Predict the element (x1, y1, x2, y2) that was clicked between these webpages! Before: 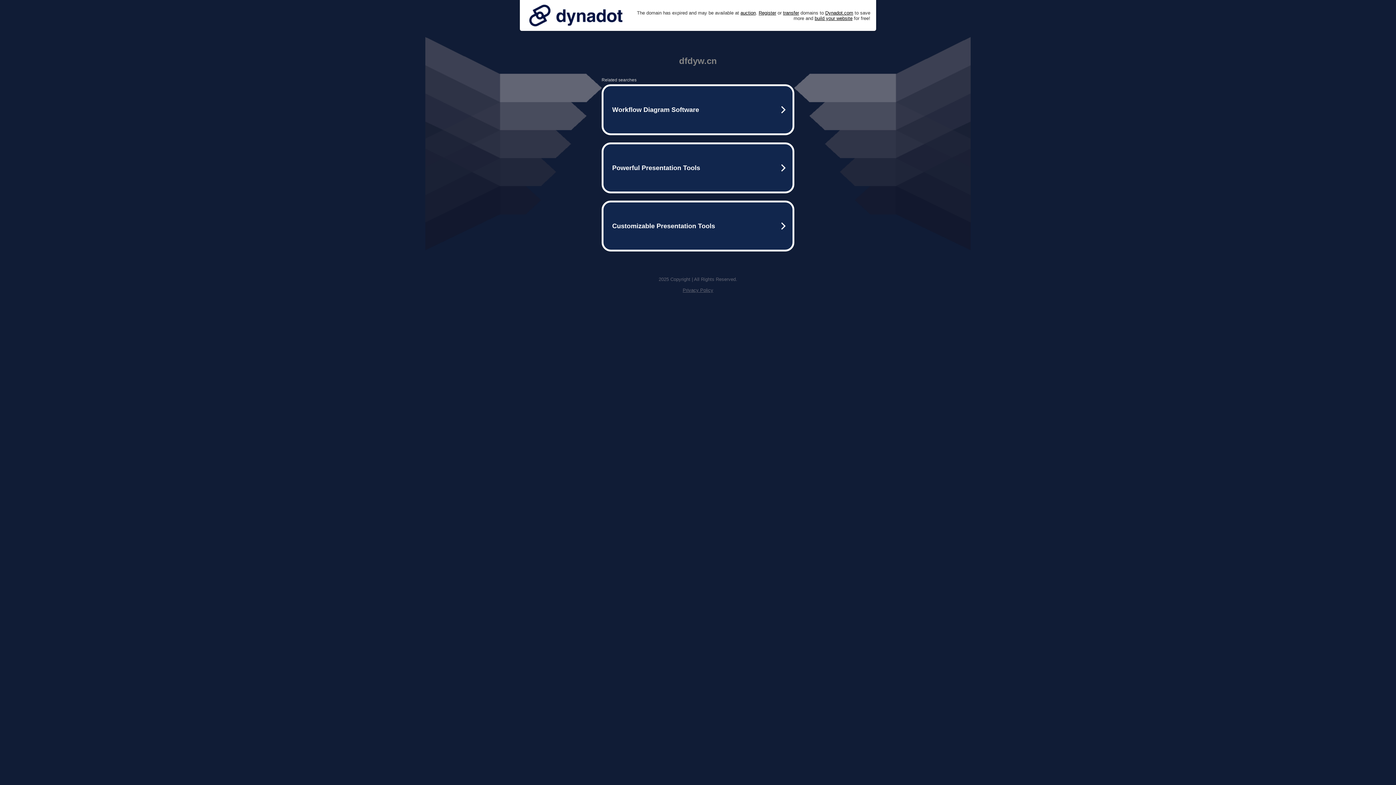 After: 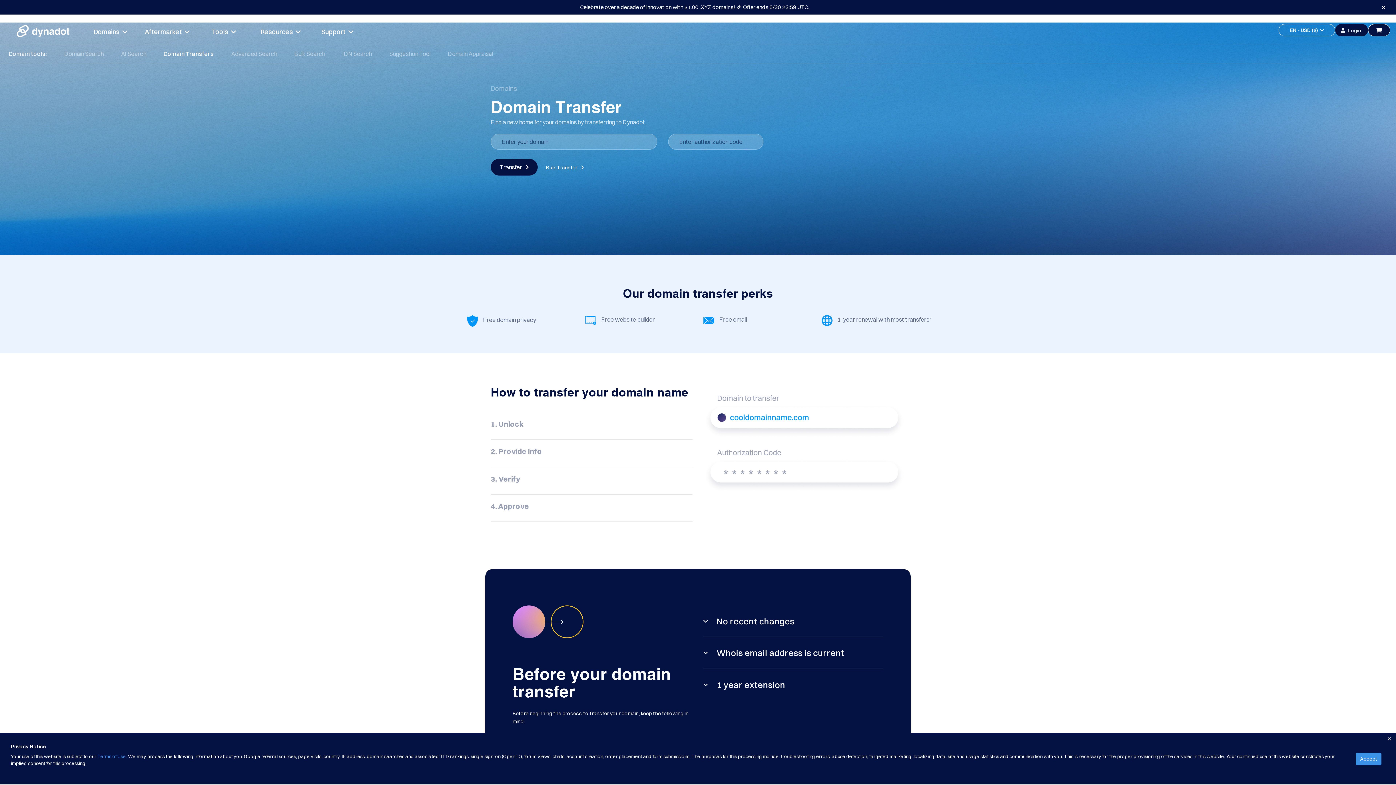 Action: label: transfer bbox: (783, 10, 799, 15)